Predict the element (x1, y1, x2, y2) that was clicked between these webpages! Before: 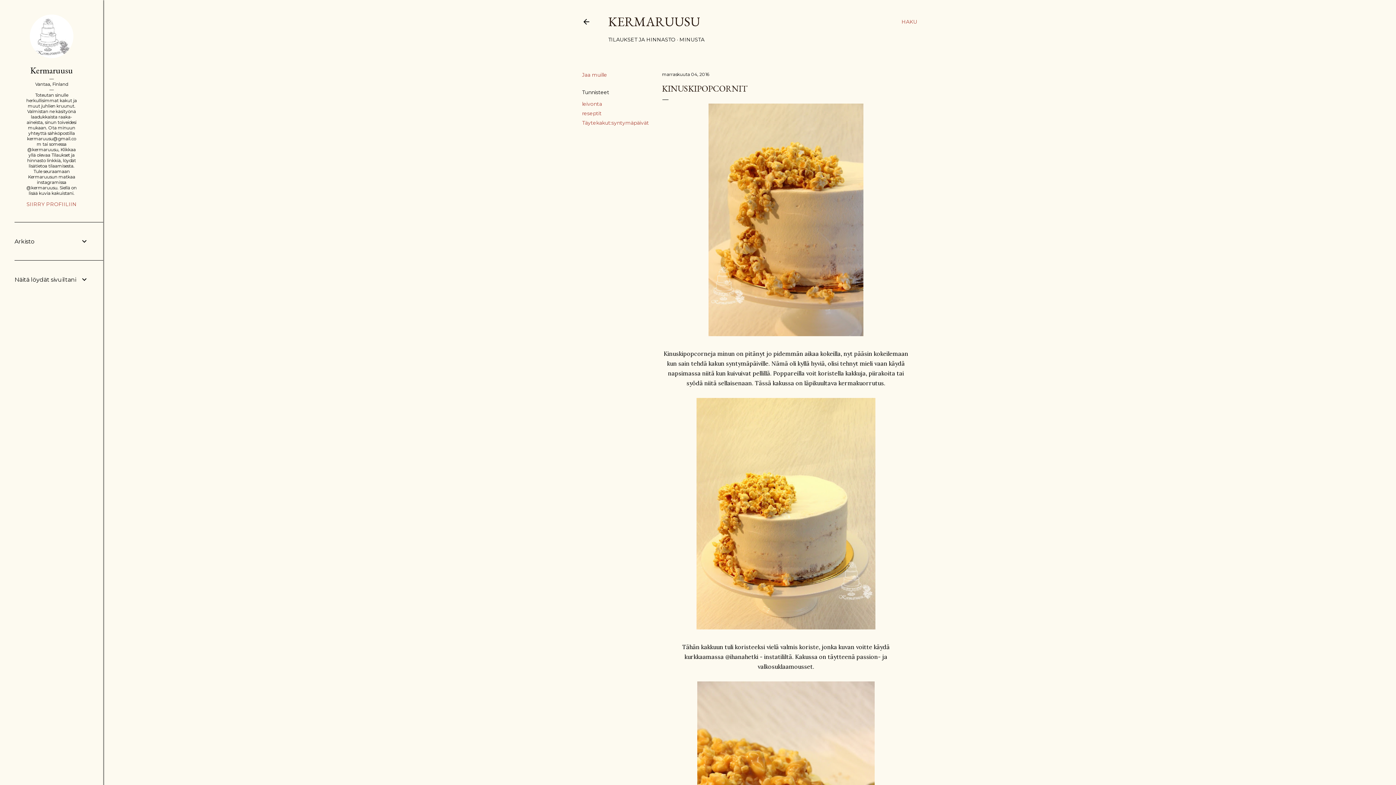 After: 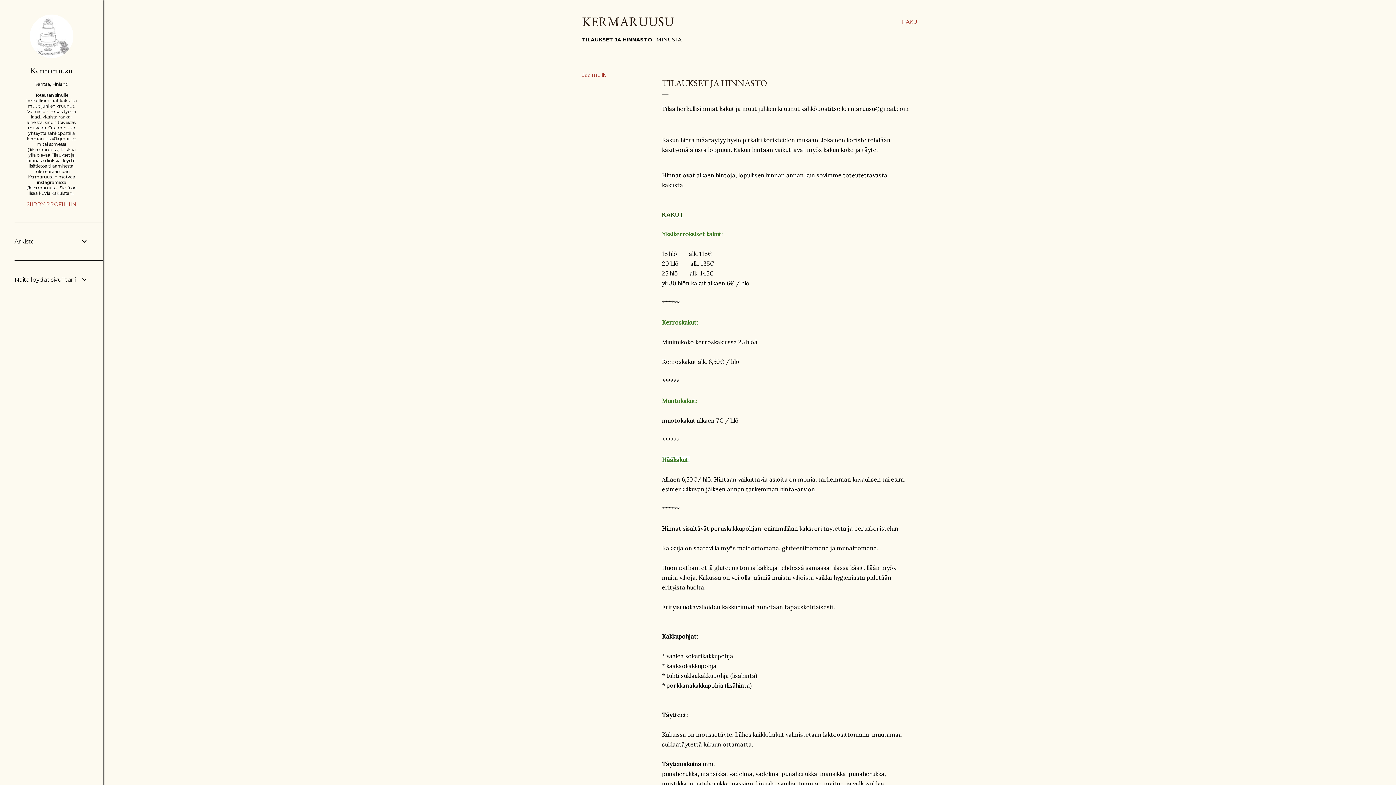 Action: label: TILAUKSET JA HINNASTO bbox: (608, 36, 675, 42)